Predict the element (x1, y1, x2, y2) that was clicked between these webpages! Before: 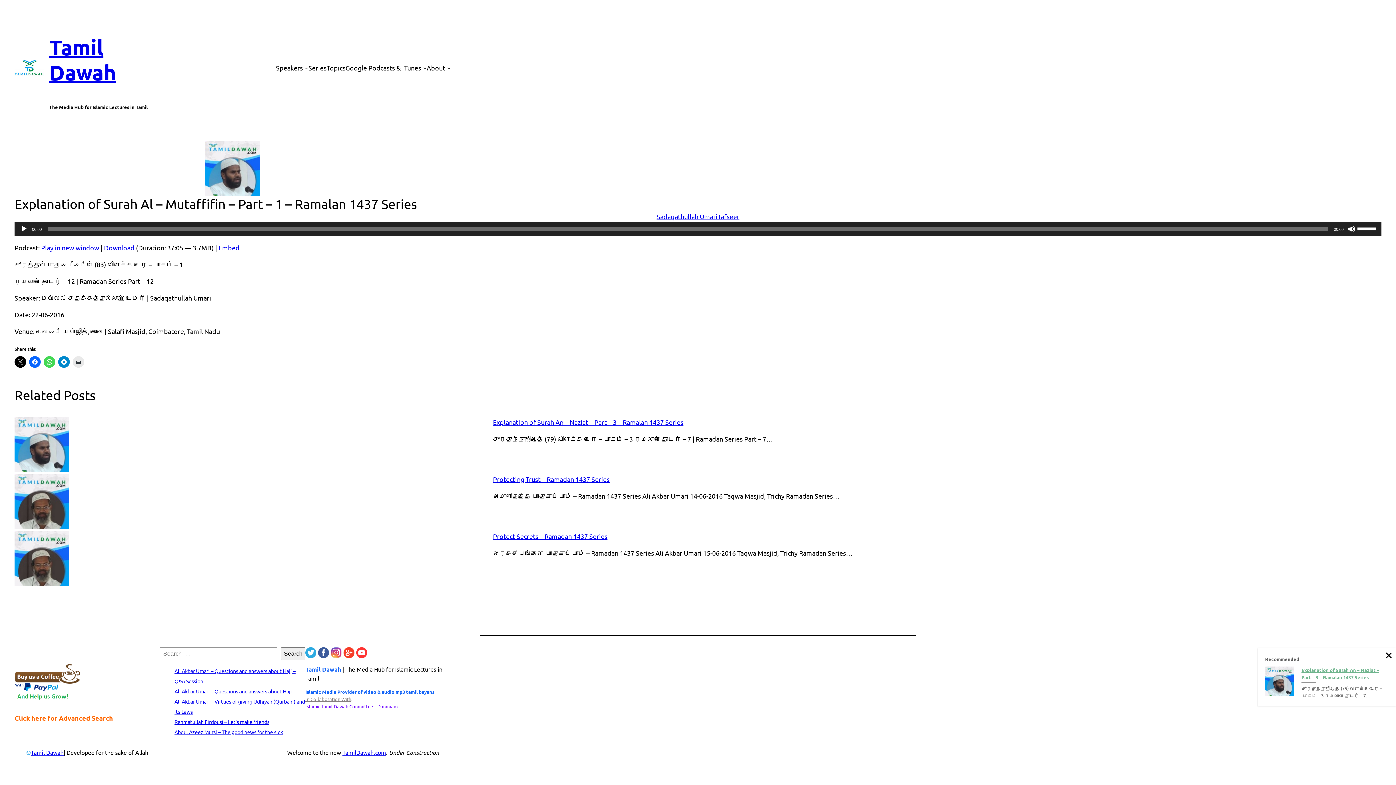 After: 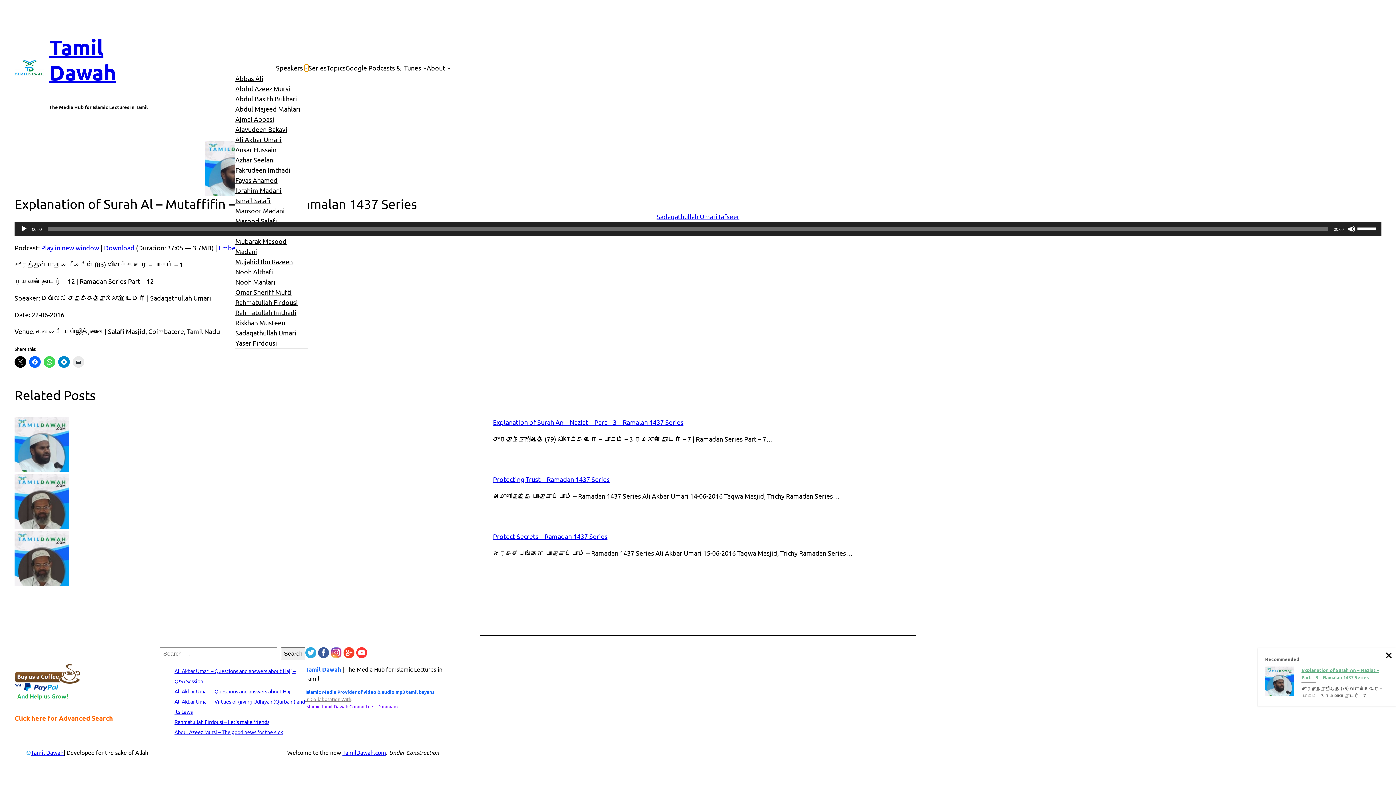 Action: label: Speakers submenu bbox: (304, 65, 308, 69)